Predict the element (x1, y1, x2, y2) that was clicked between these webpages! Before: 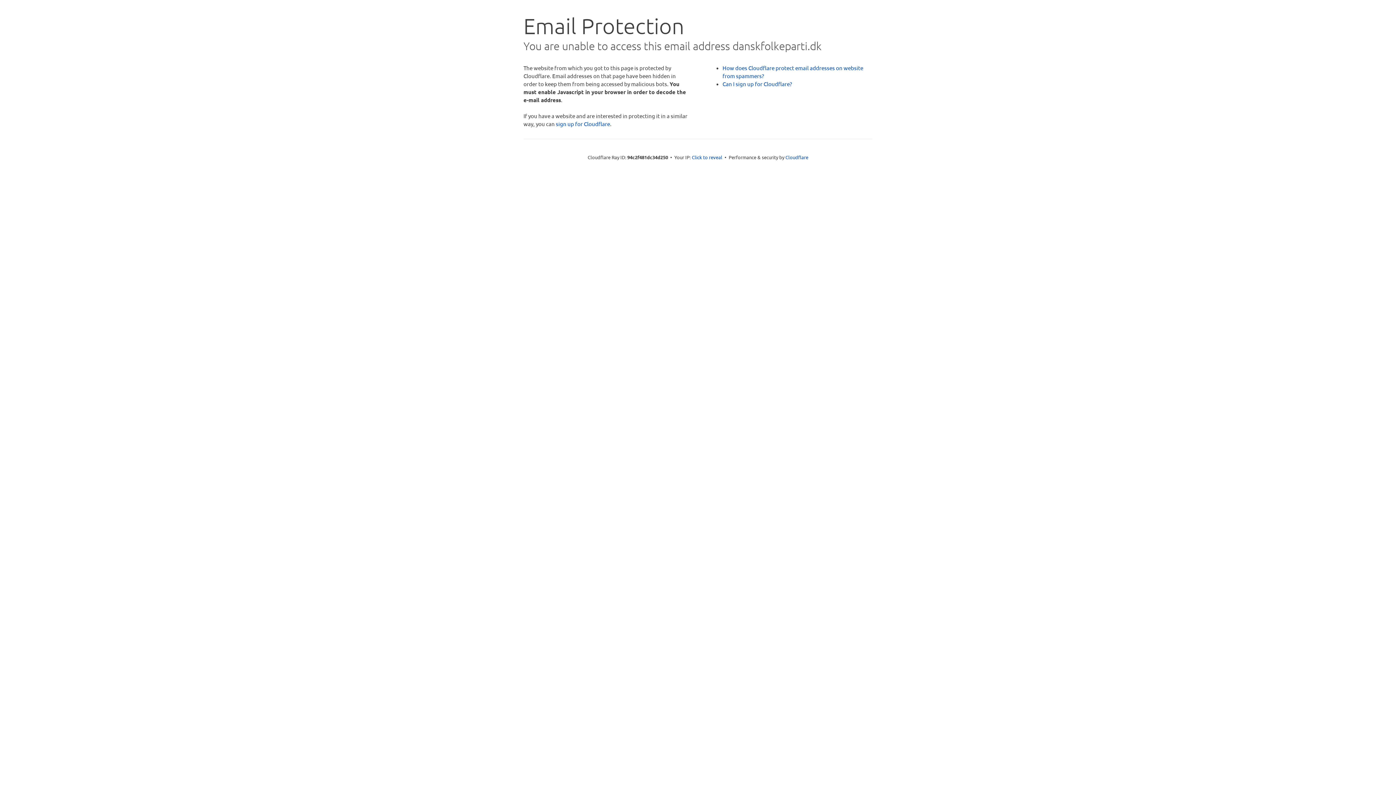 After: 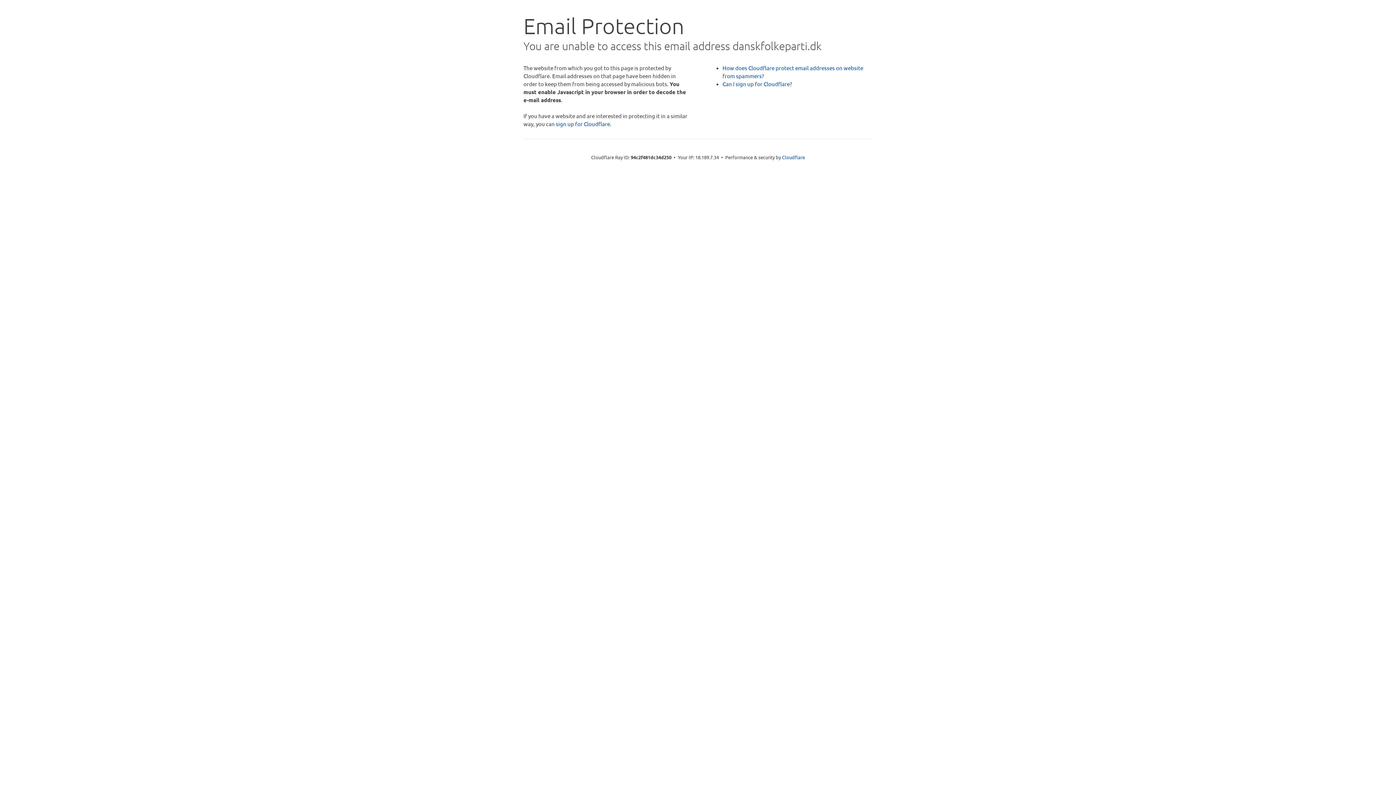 Action: bbox: (692, 153, 722, 160) label: Click to reveal